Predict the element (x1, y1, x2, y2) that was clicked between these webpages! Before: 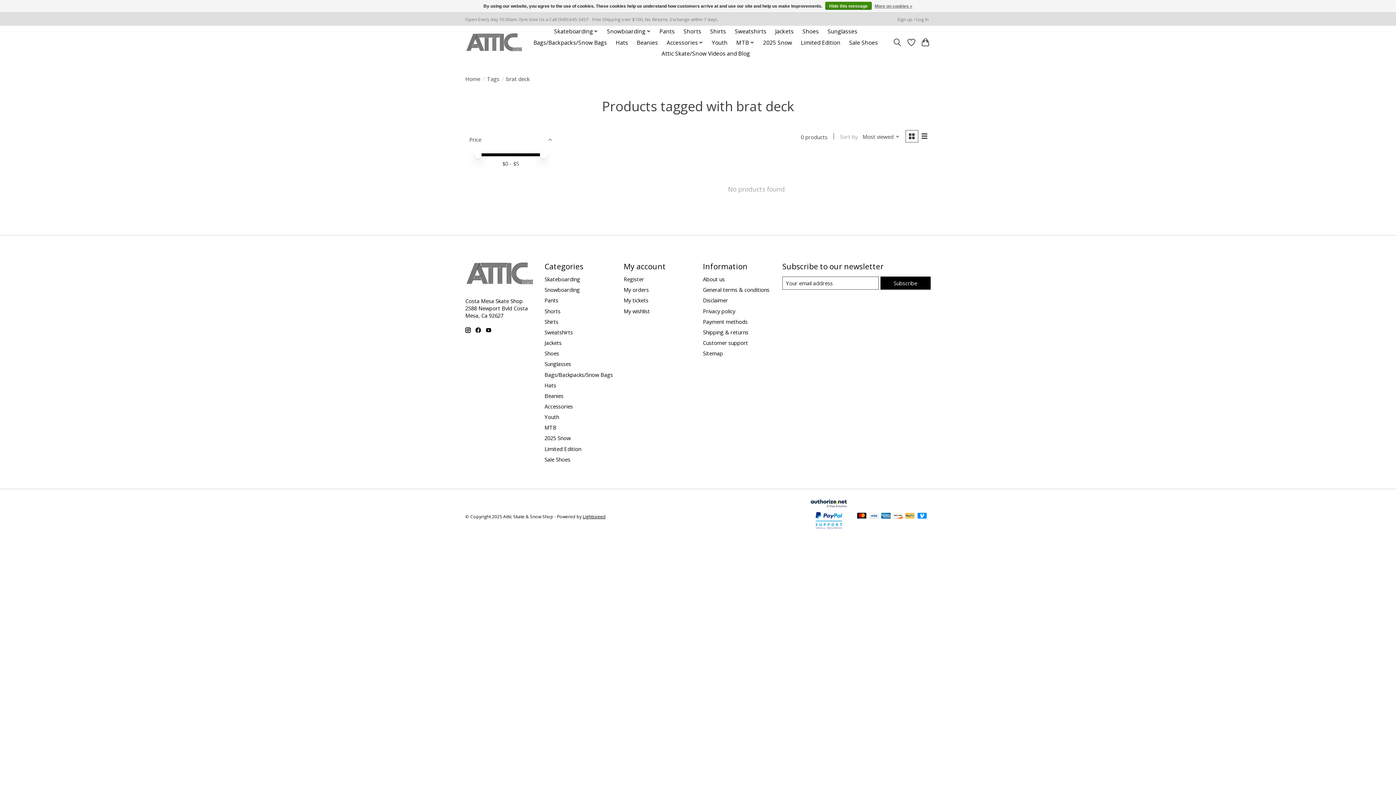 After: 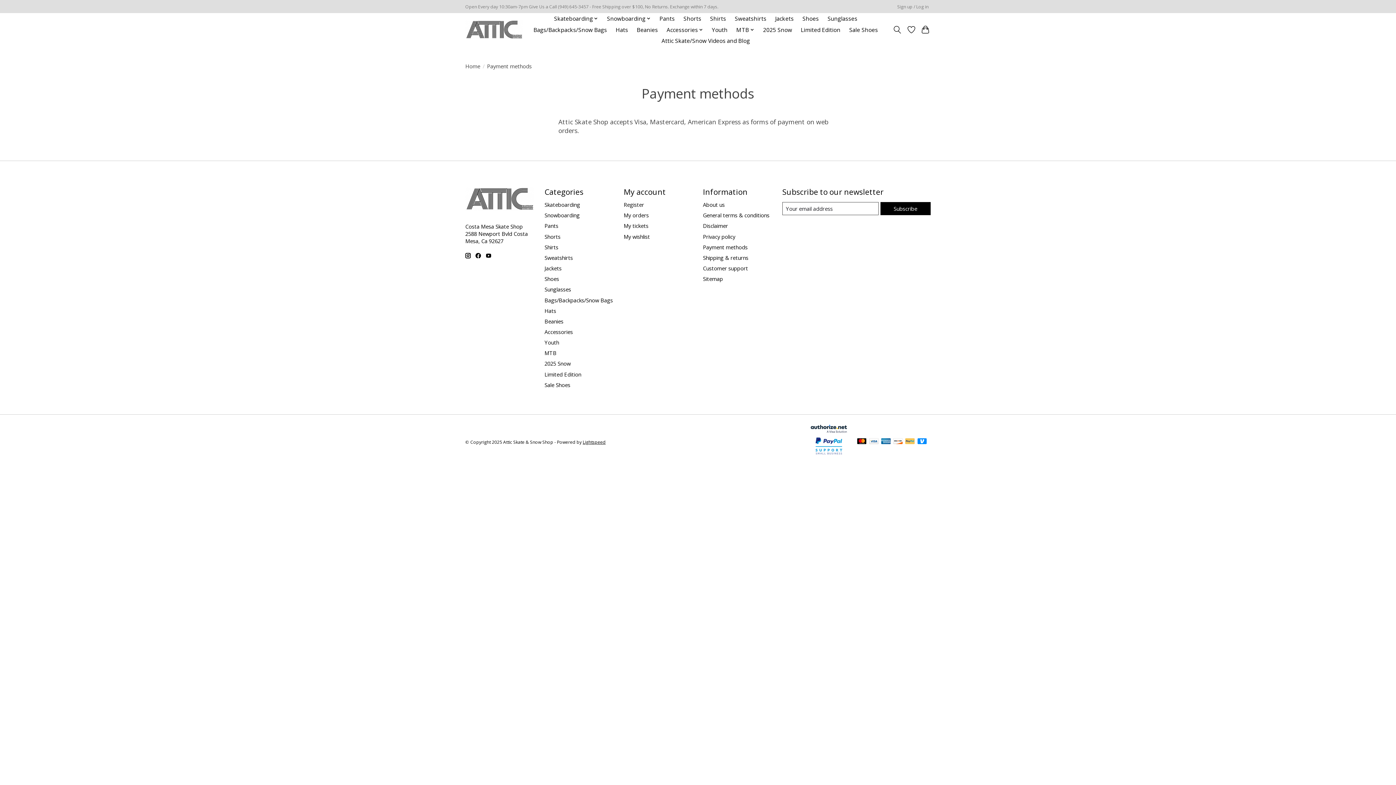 Action: bbox: (881, 513, 890, 520)